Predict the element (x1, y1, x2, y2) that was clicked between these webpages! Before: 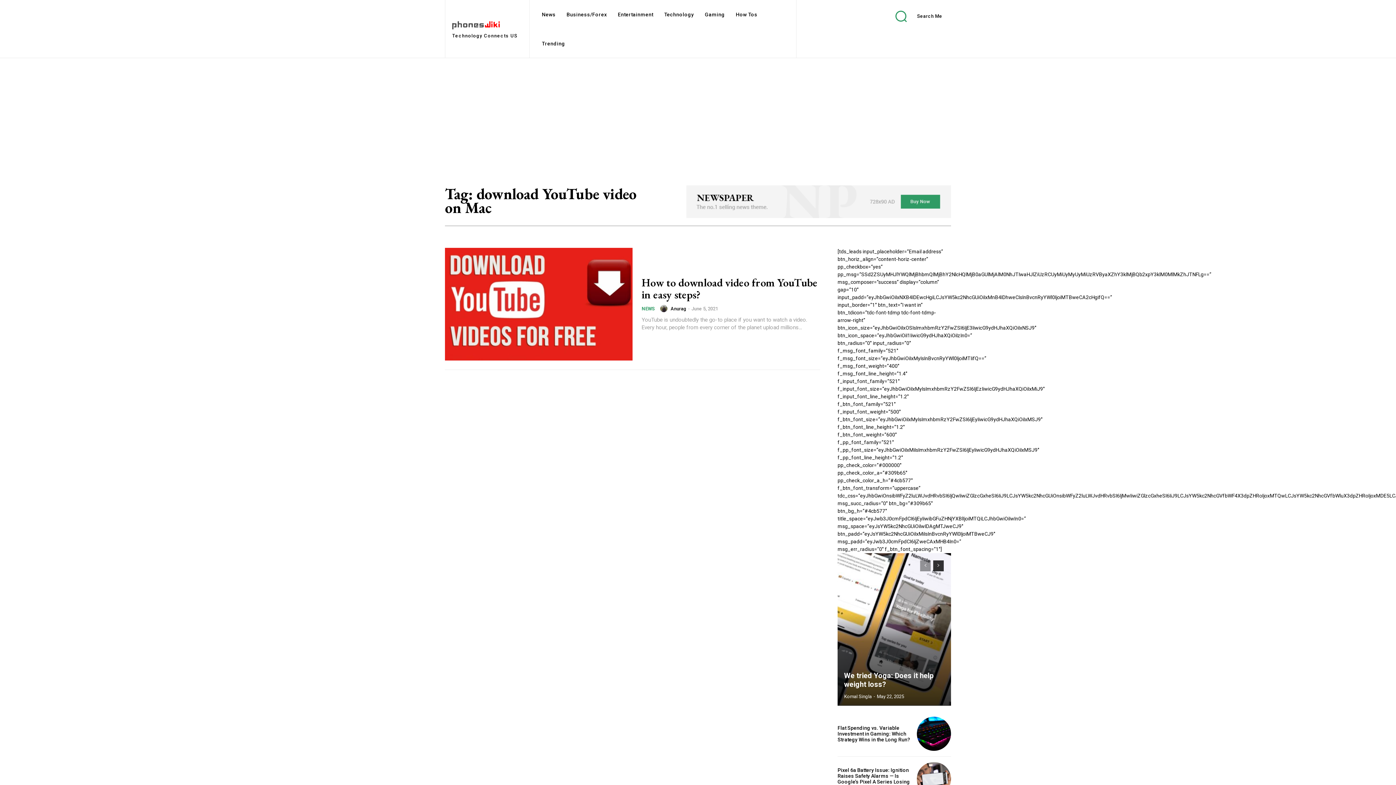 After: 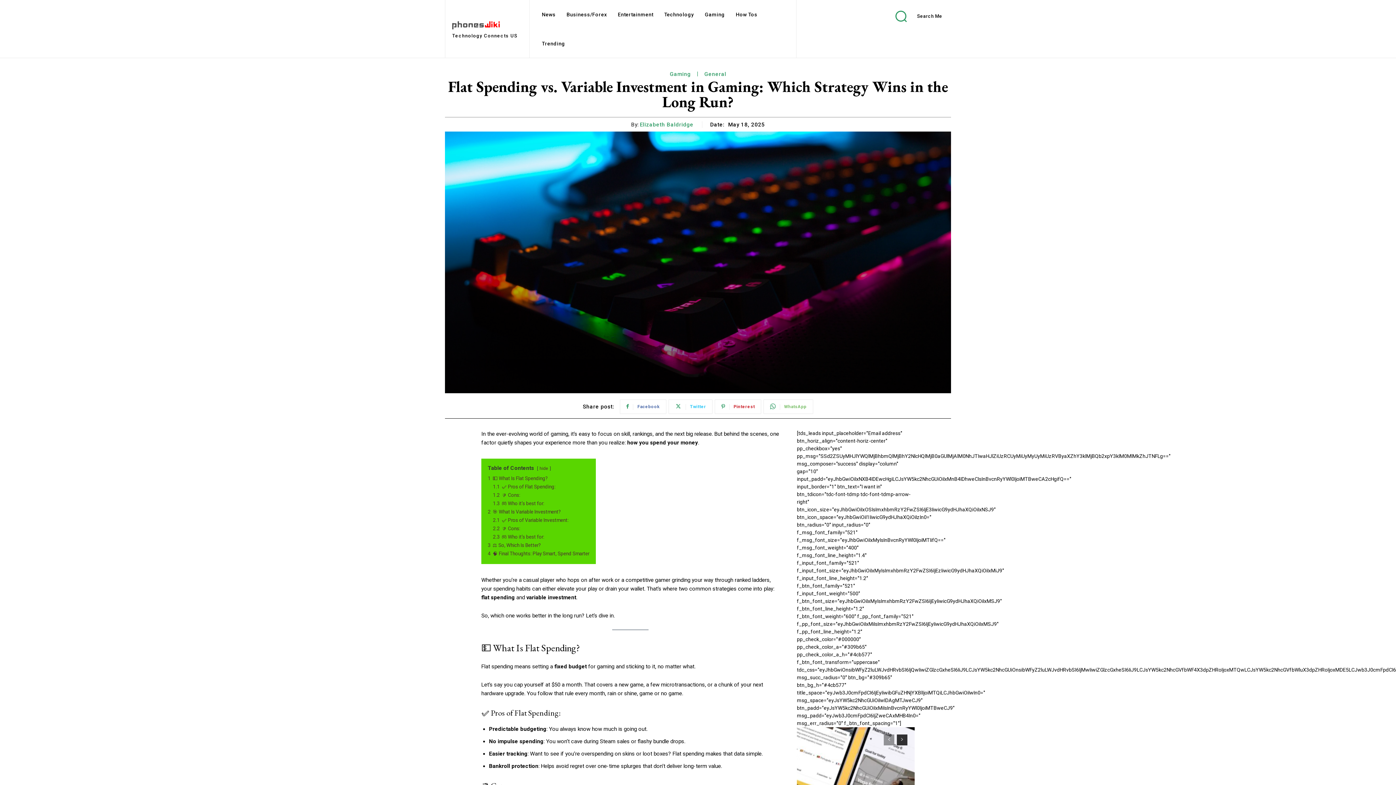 Action: bbox: (837, 725, 910, 742) label: Flat Spending vs. Variable Investment in Gaming: Which Strategy Wins in the Long Run?